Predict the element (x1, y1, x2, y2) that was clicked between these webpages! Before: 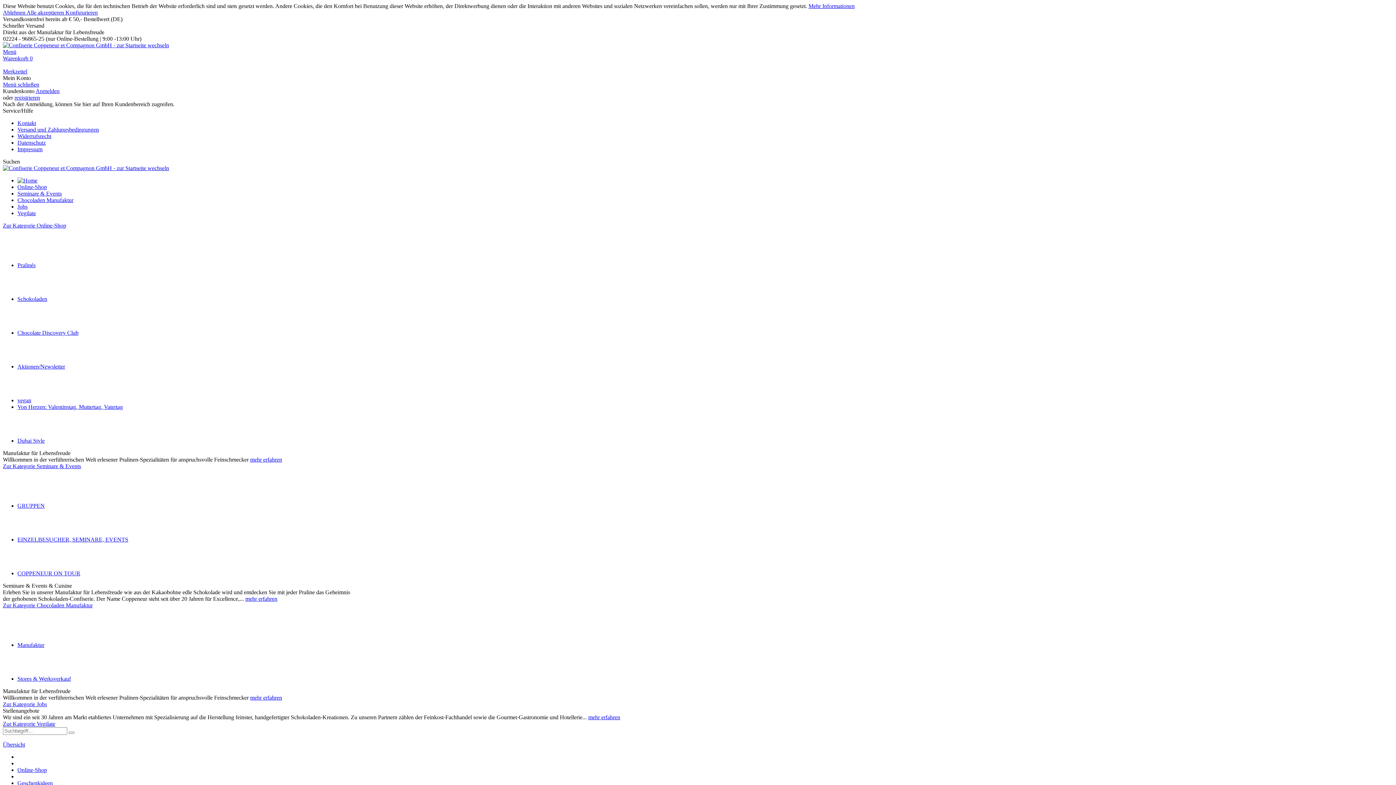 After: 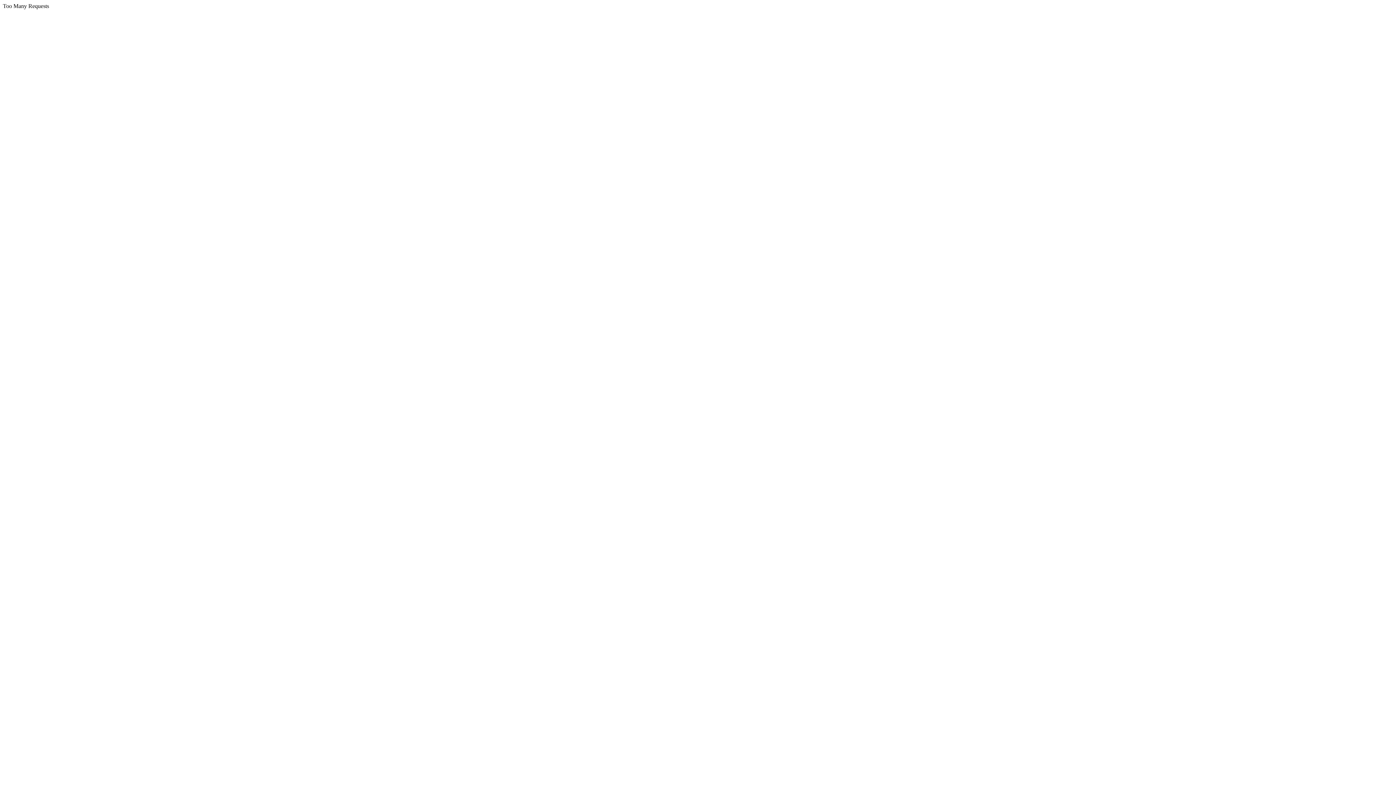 Action: bbox: (17, 203, 27, 209) label: Jobs